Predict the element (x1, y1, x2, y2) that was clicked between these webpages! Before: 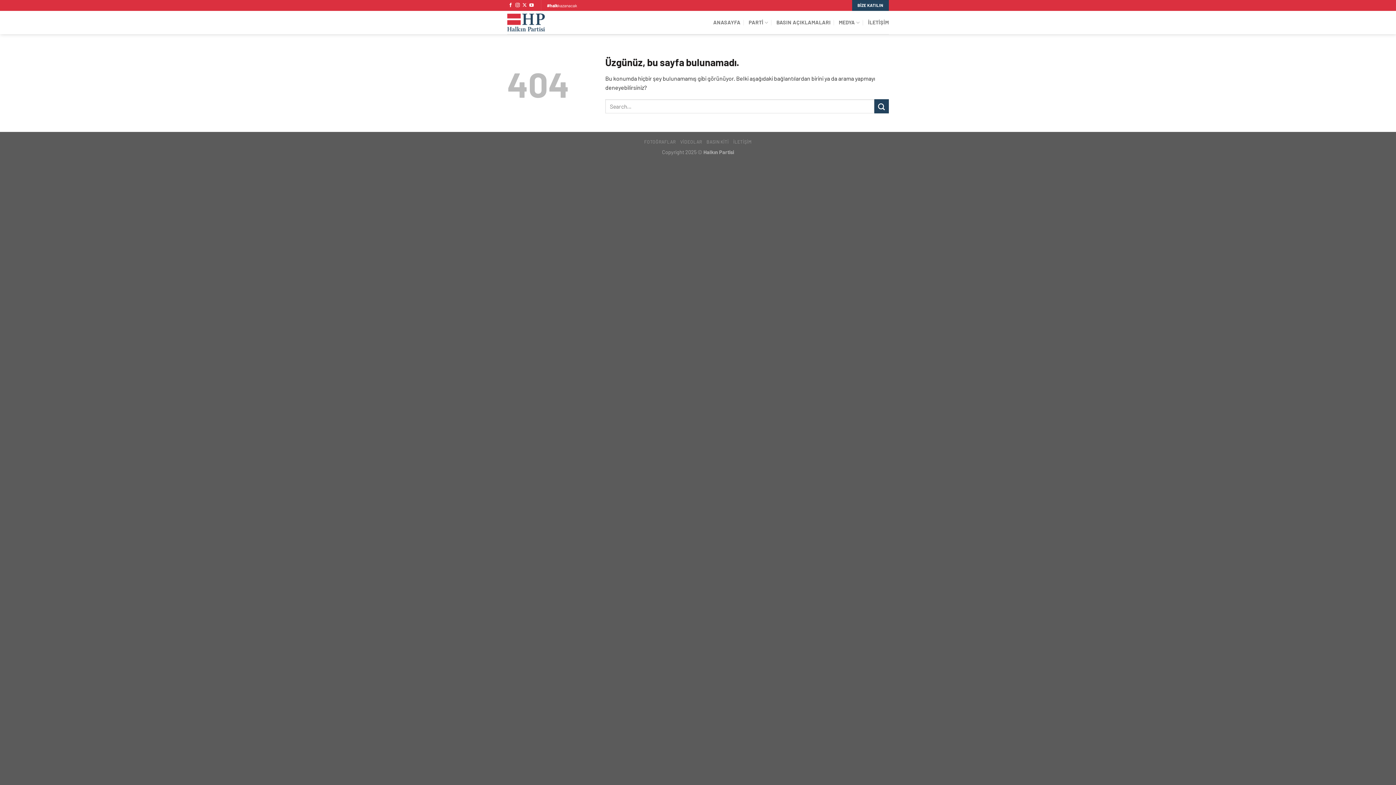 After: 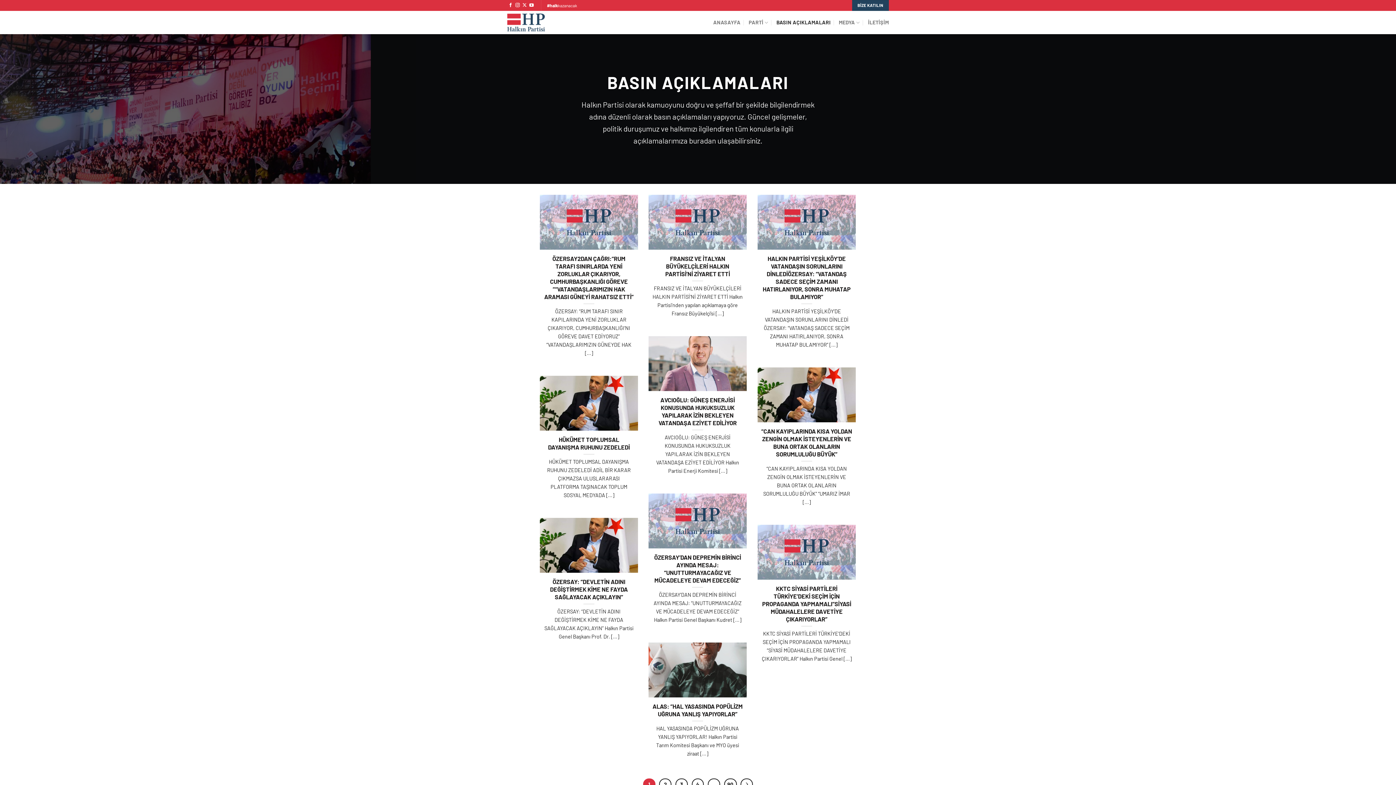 Action: label: BASIN AÇIKLAMALARI bbox: (776, 16, 830, 29)